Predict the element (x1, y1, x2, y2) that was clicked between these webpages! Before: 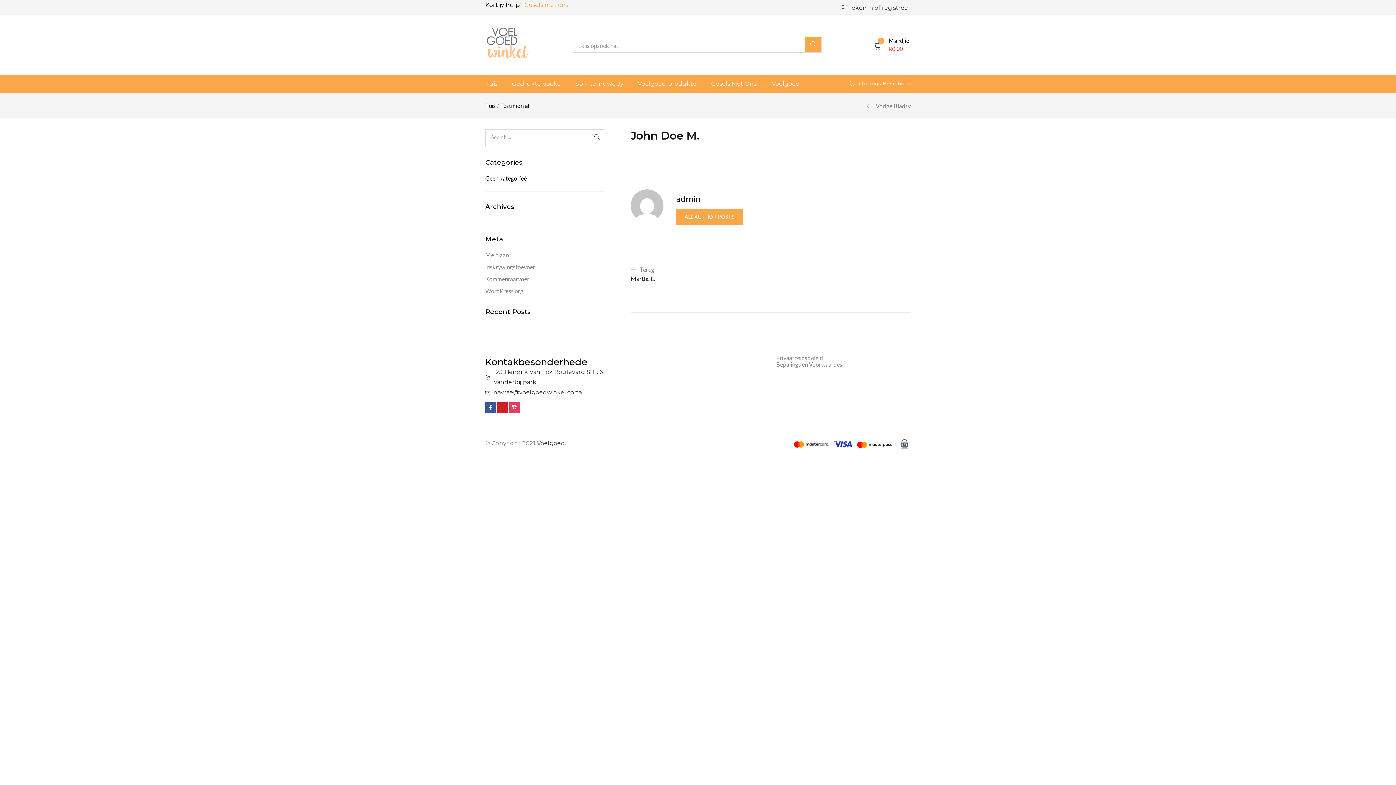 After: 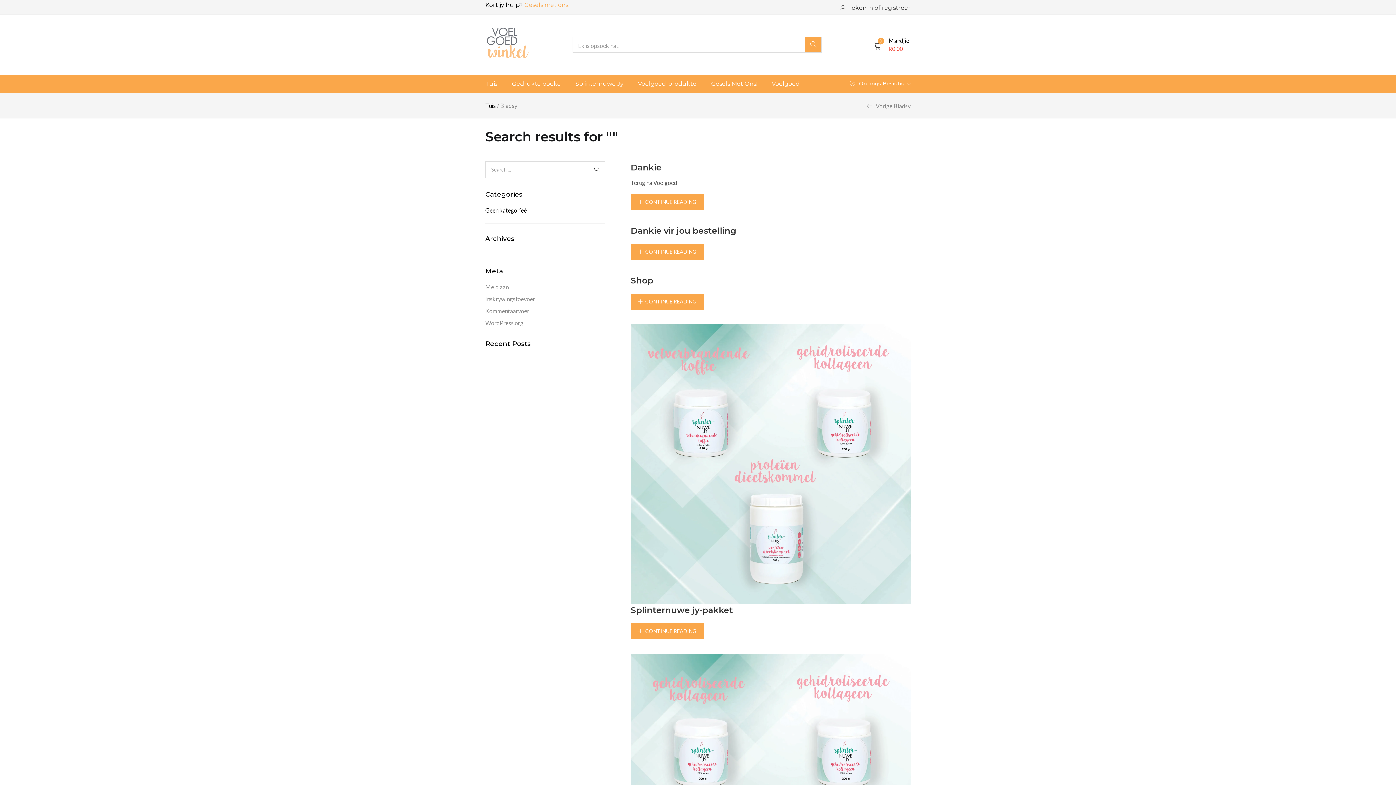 Action: bbox: (594, 129, 601, 145)